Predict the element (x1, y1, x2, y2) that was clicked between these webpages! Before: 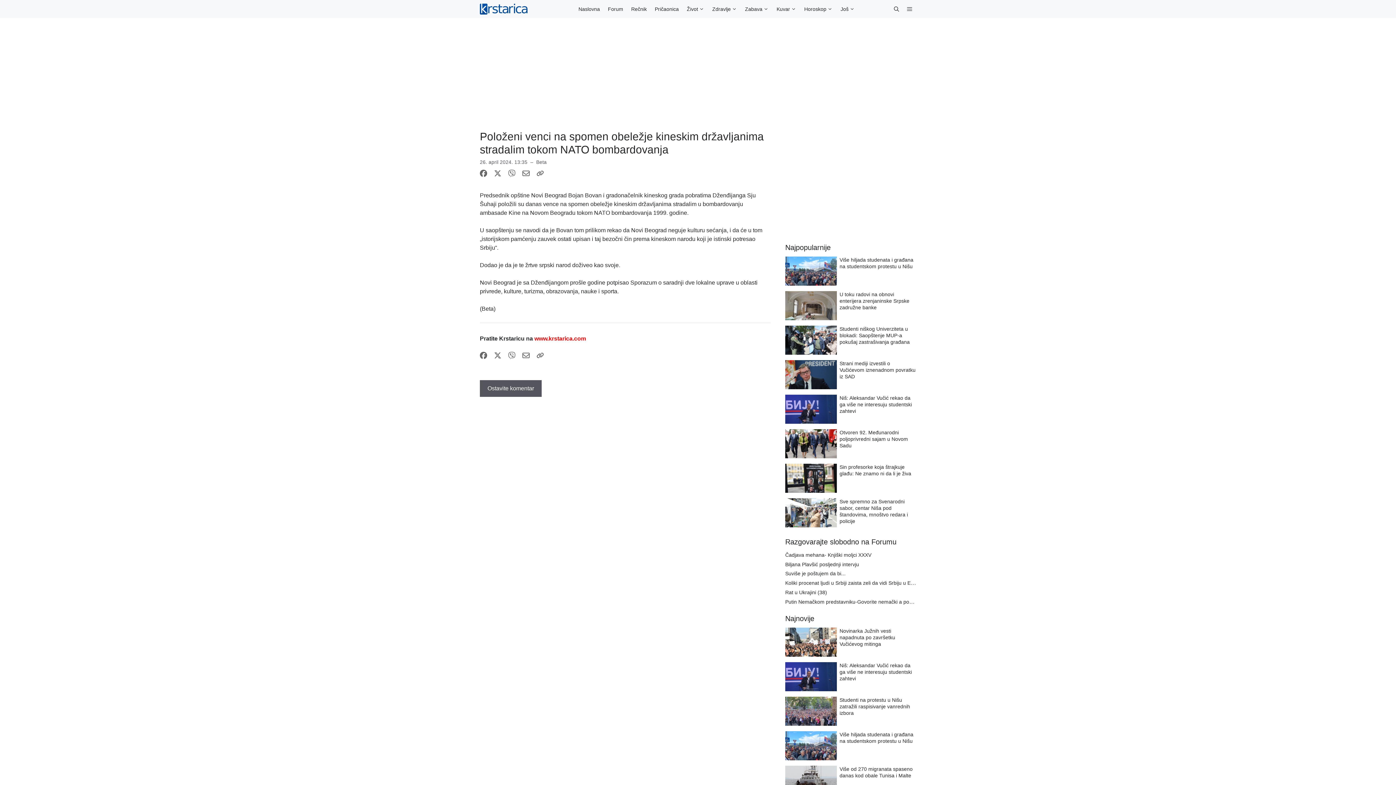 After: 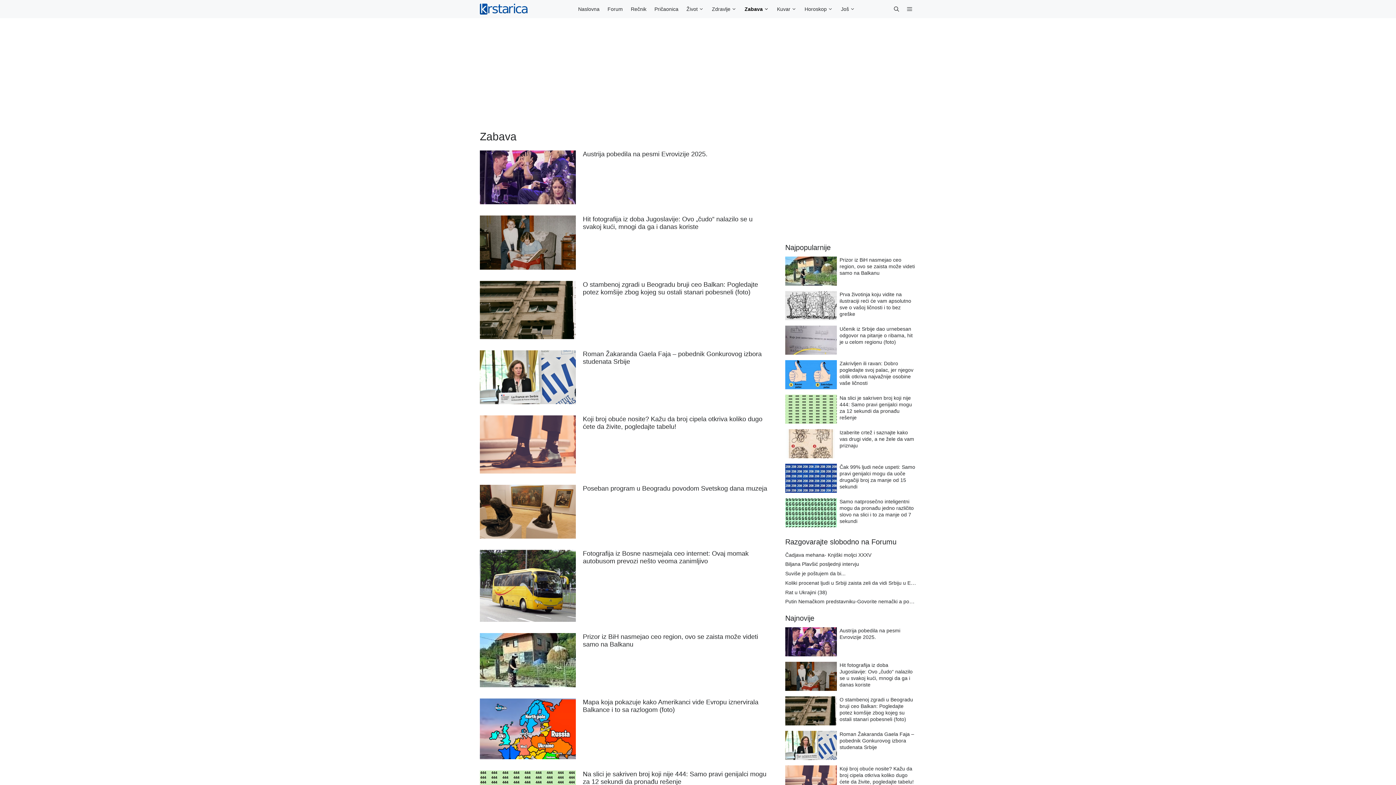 Action: label: Zabava bbox: (741, 0, 772, 18)